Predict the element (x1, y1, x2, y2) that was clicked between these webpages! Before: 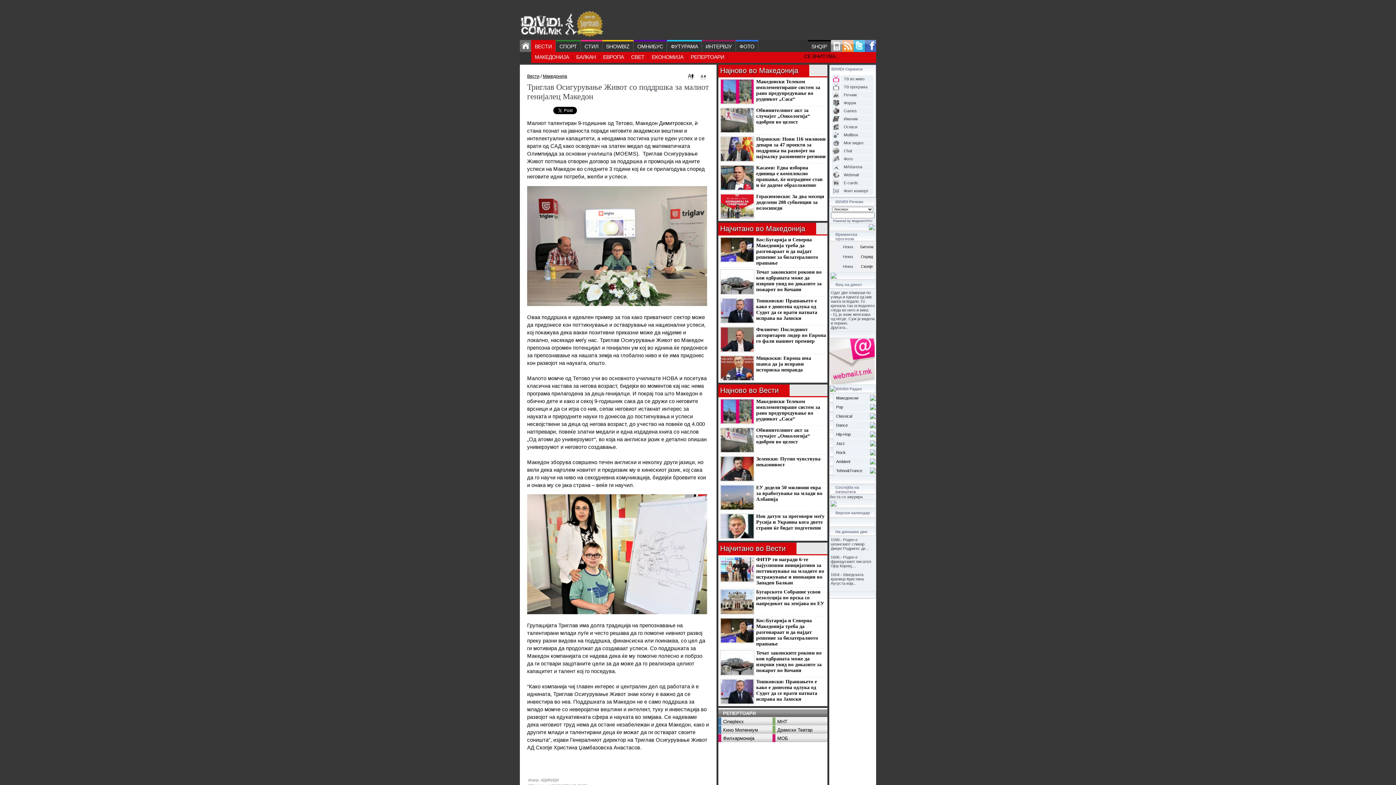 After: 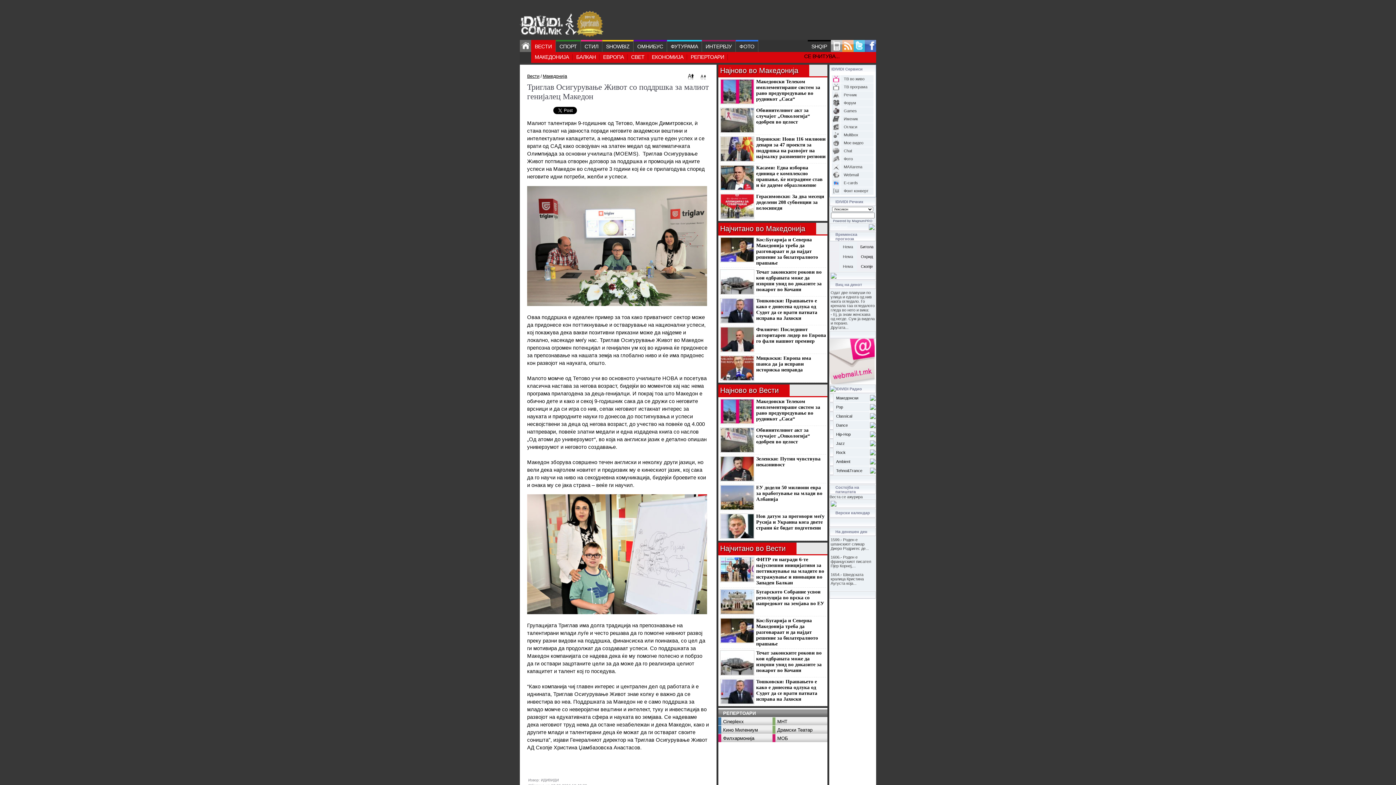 Action: bbox: (844, 180, 858, 185) label: E-cards